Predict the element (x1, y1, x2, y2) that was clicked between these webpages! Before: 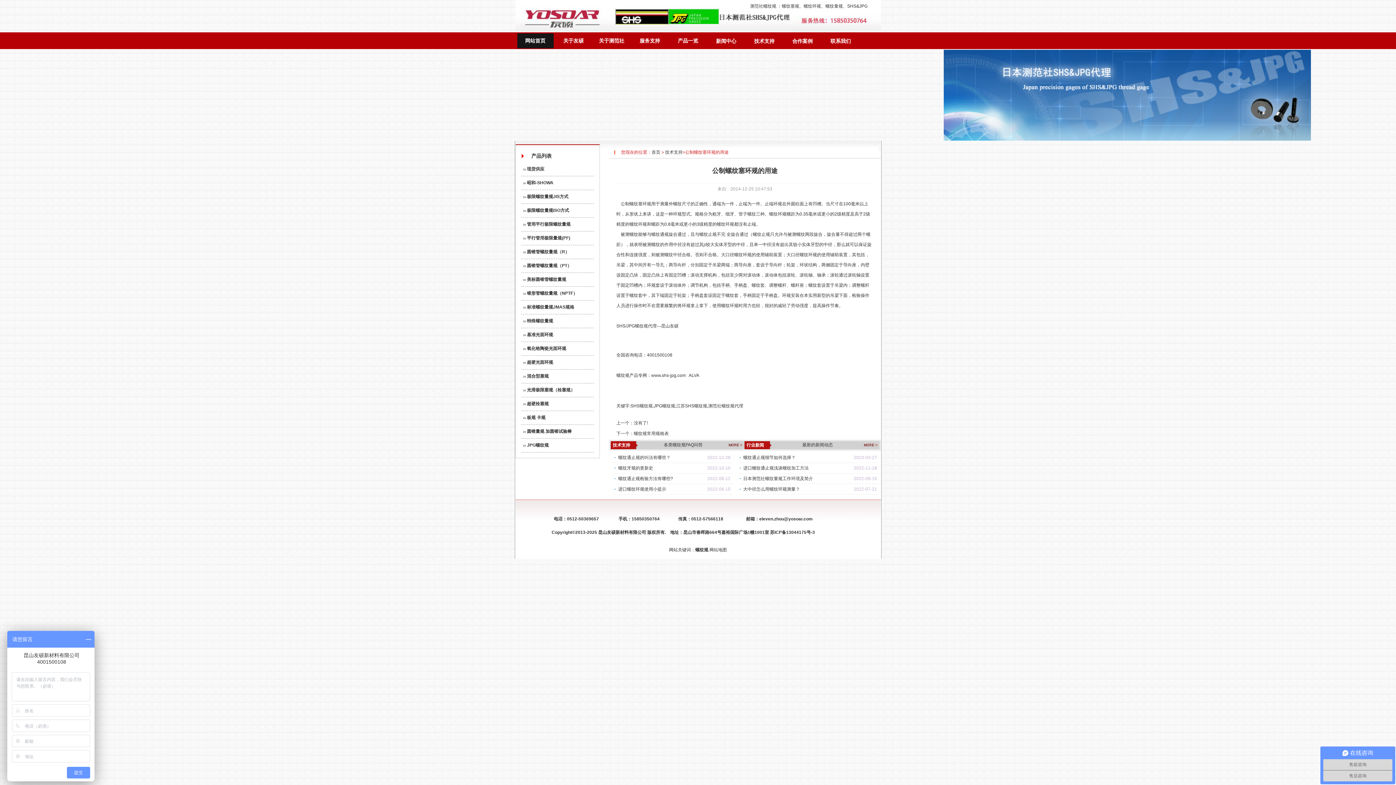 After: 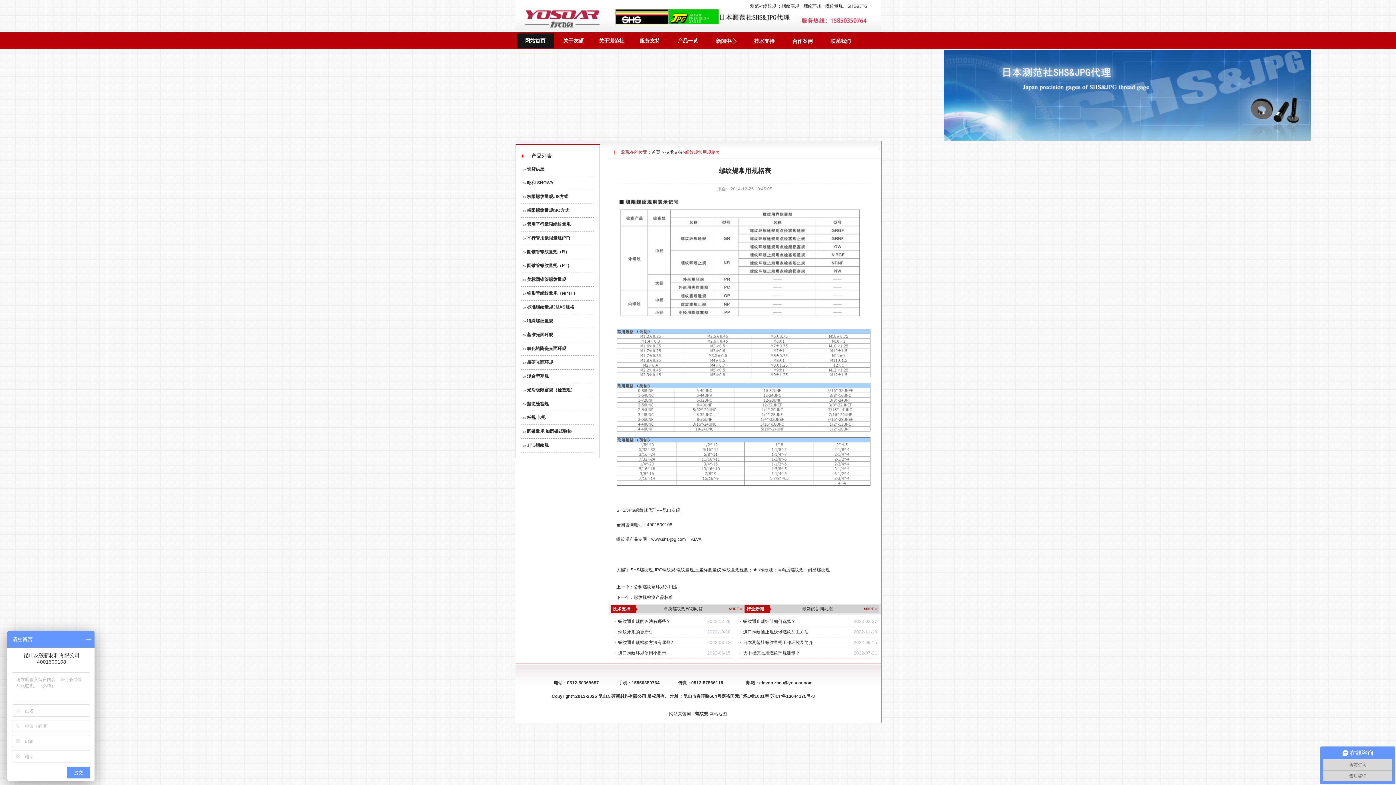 Action: label: 螺纹规常用规格表 bbox: (634, 431, 668, 436)